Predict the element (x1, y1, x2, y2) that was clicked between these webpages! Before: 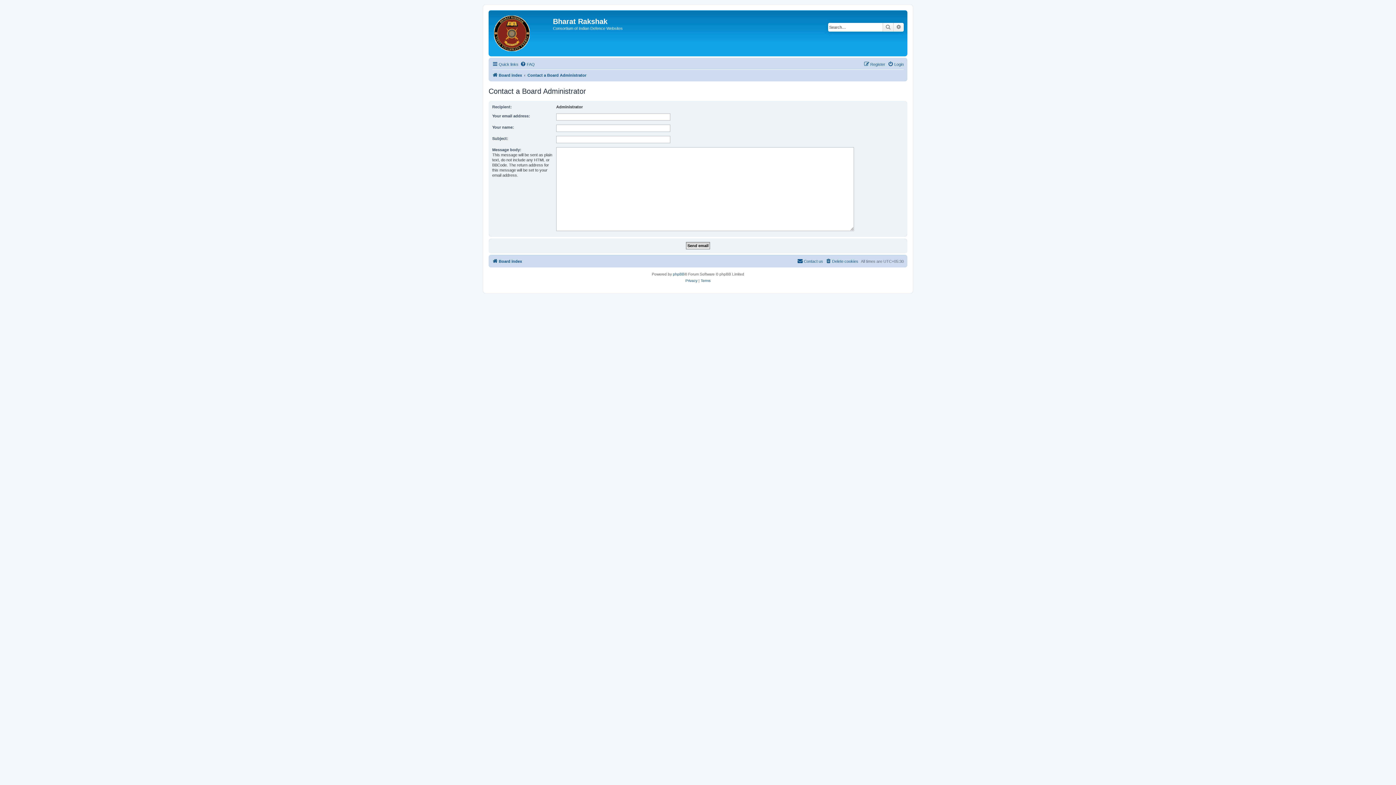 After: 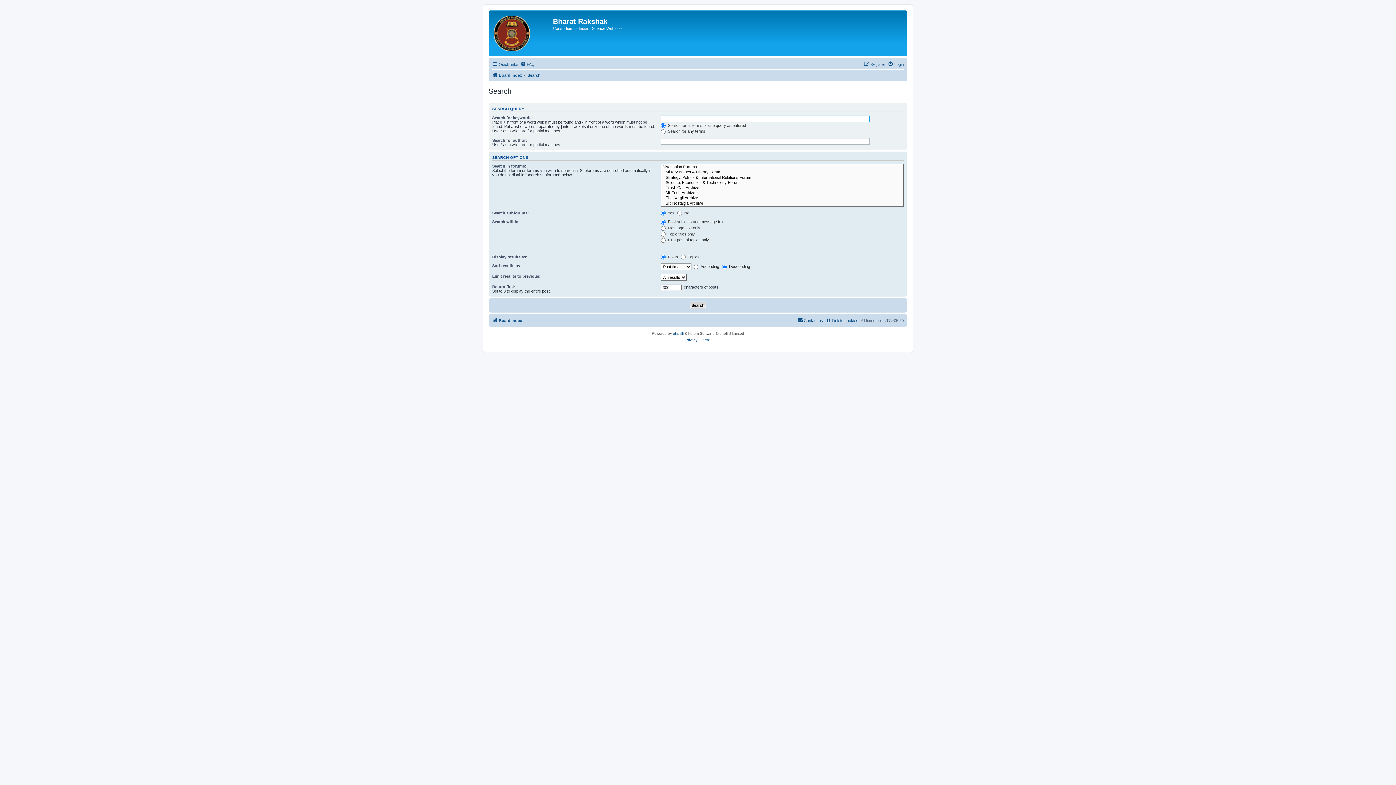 Action: bbox: (882, 22, 893, 31) label: Search